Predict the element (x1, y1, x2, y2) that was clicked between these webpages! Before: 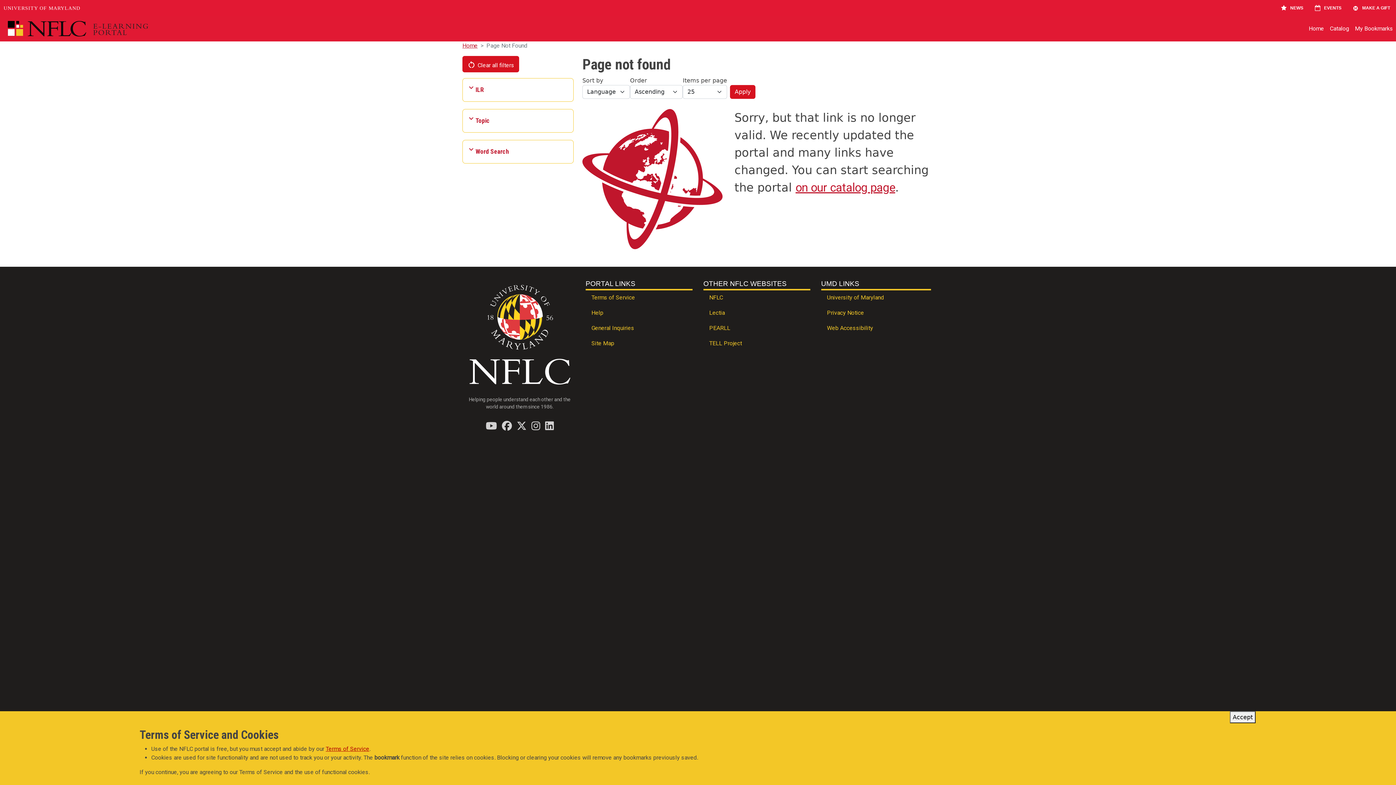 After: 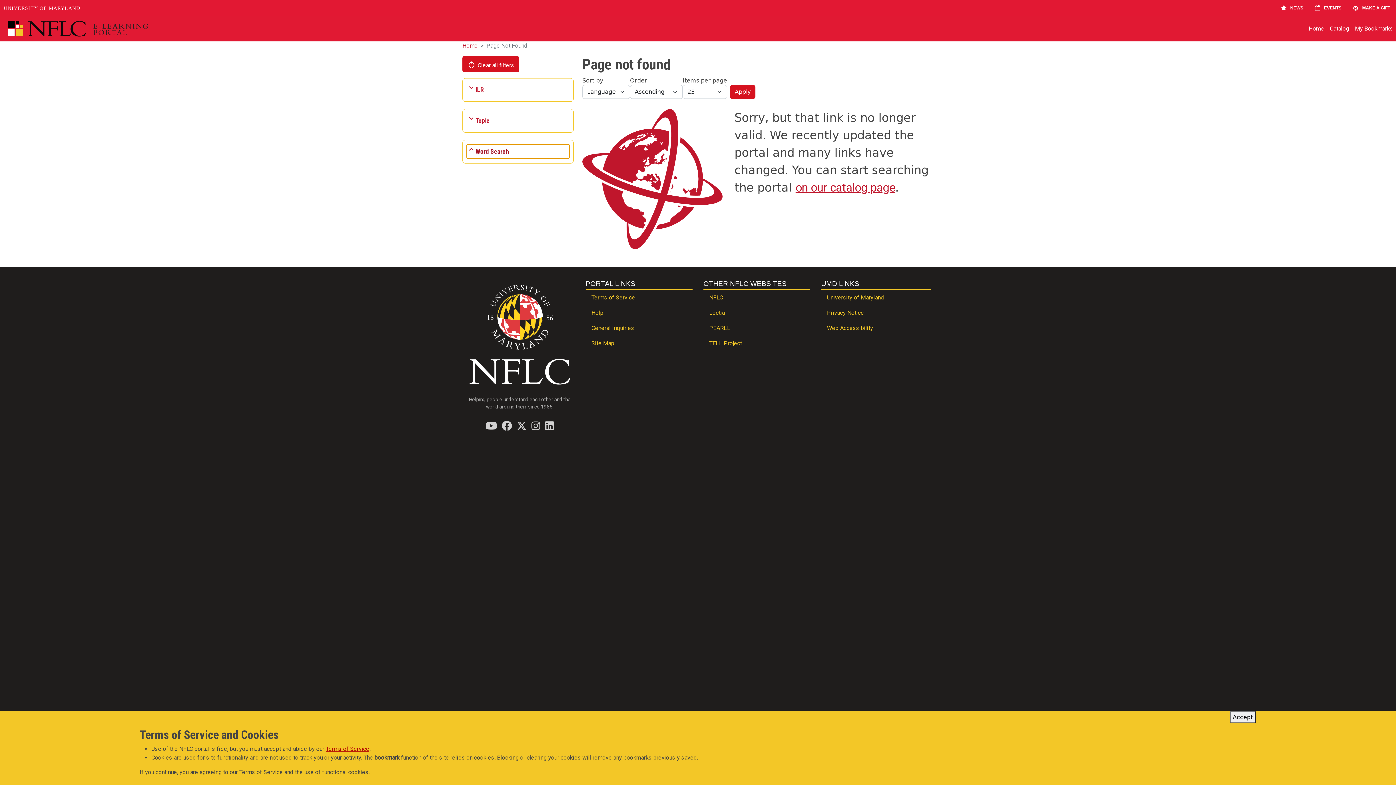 Action: label: Word Search bbox: (466, 144, 569, 158)